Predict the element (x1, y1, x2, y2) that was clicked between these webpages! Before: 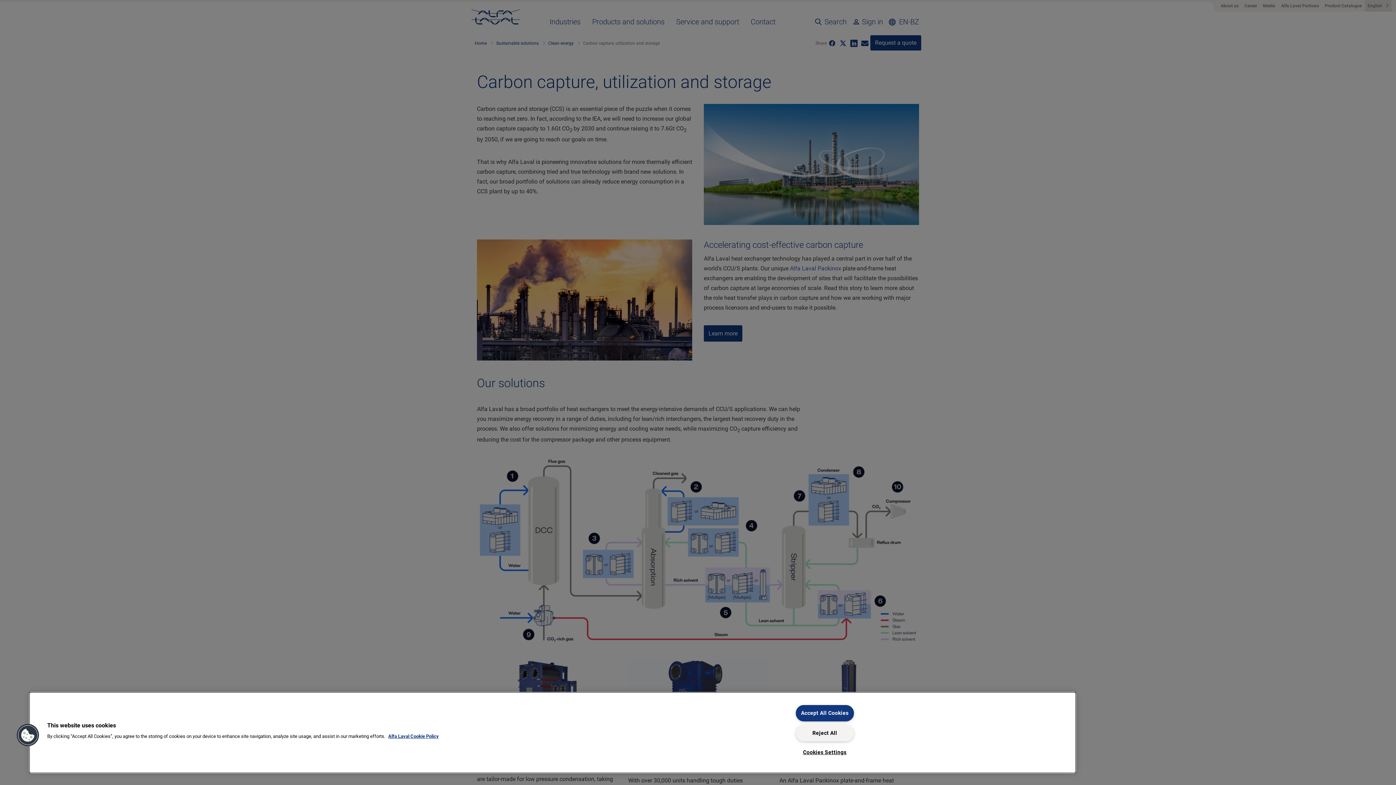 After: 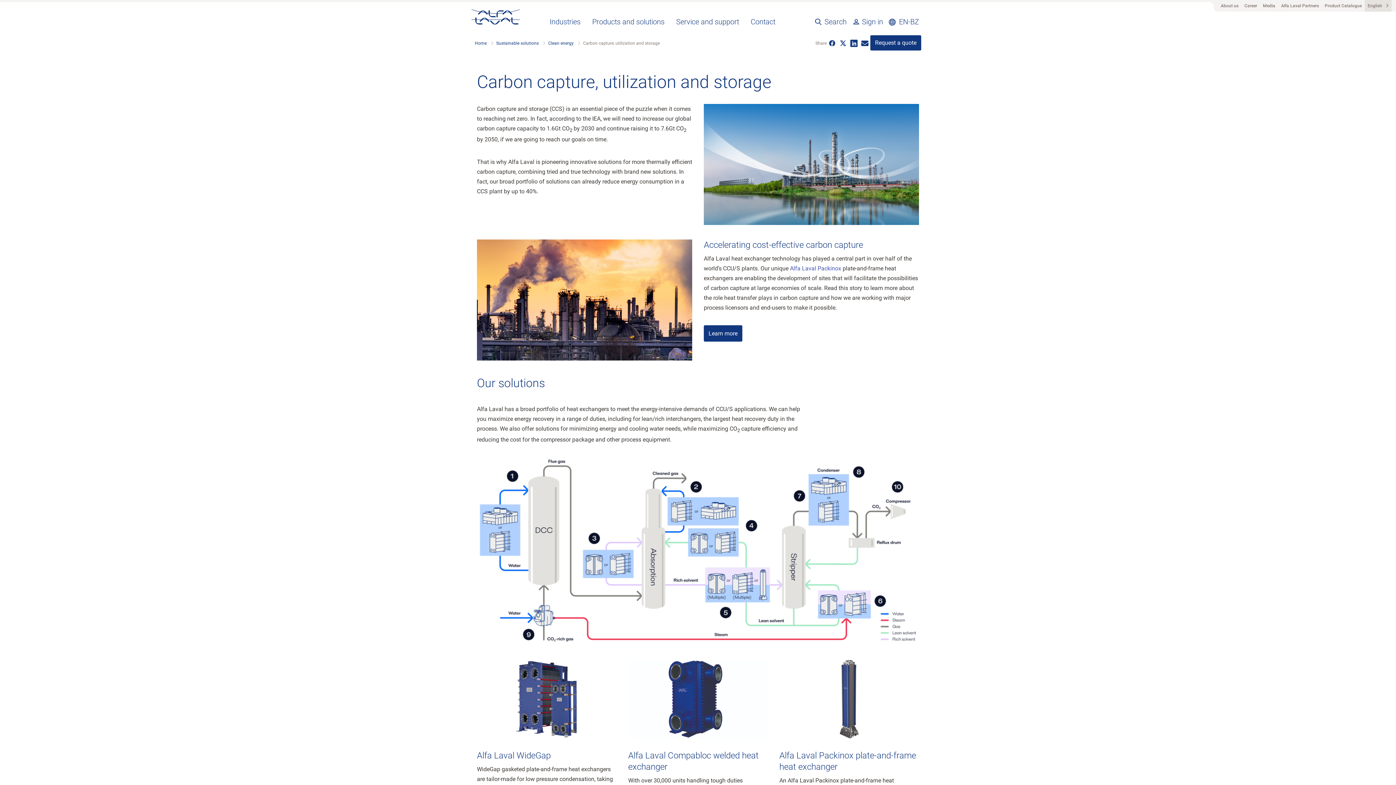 Action: label: Reject All bbox: (795, 725, 854, 741)